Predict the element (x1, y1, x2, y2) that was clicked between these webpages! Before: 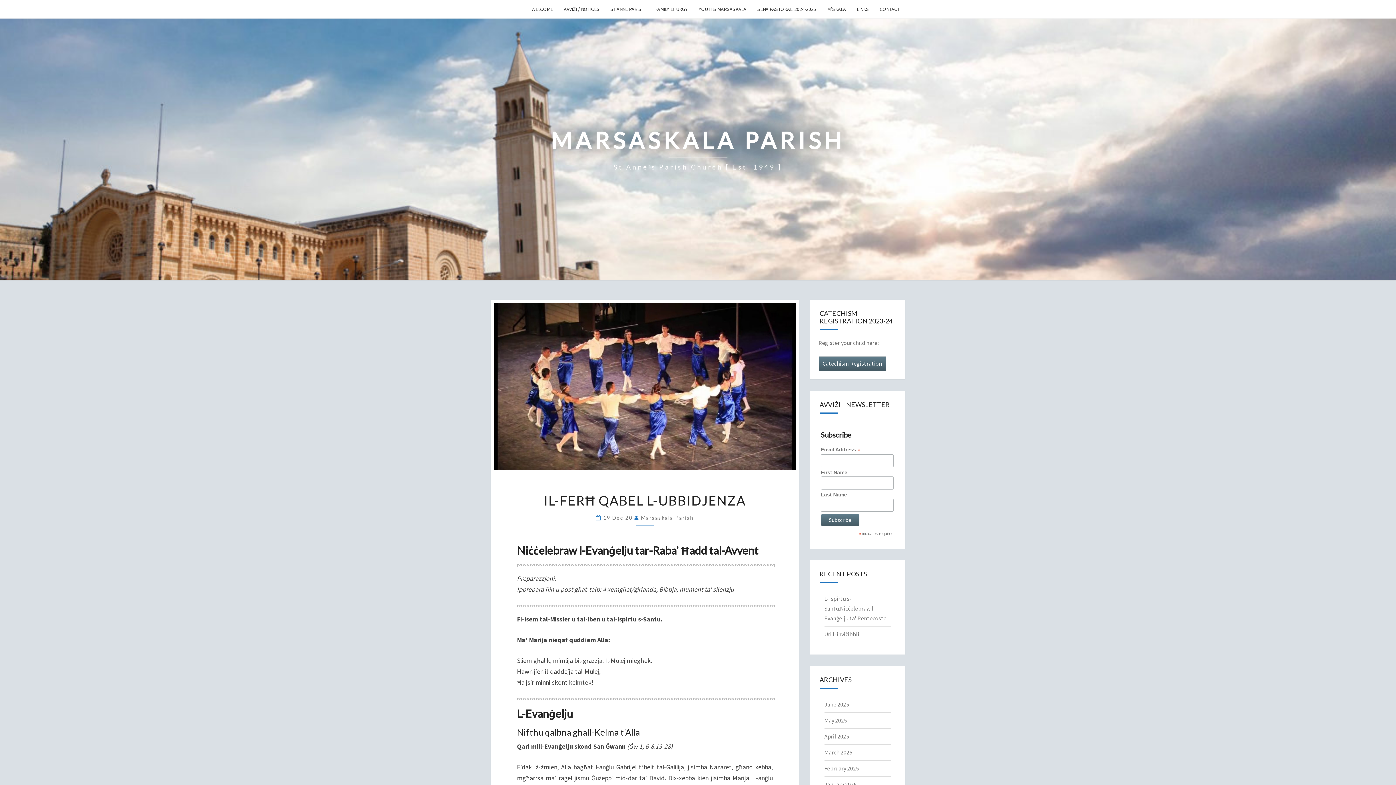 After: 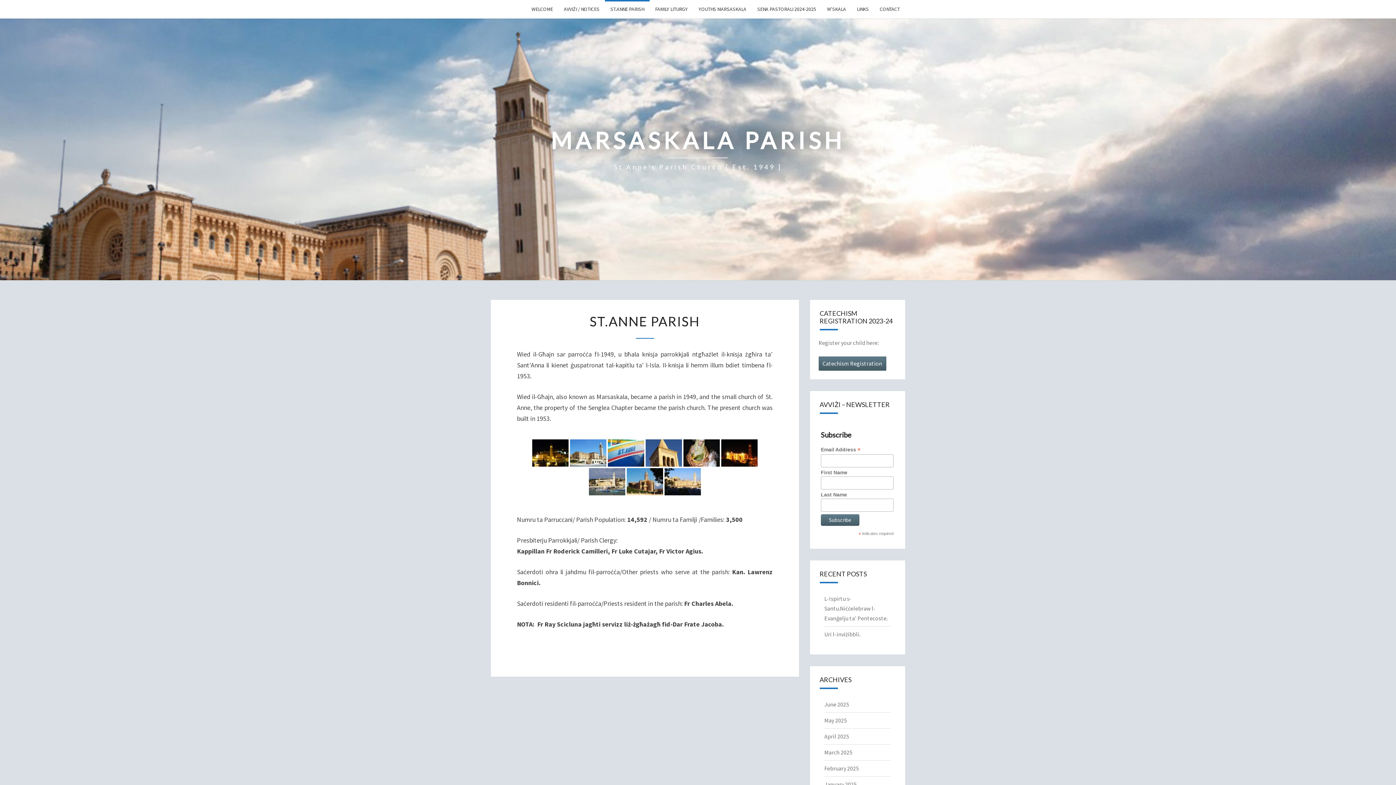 Action: label: ST.ANNE PARISH bbox: (605, 0, 649, 18)